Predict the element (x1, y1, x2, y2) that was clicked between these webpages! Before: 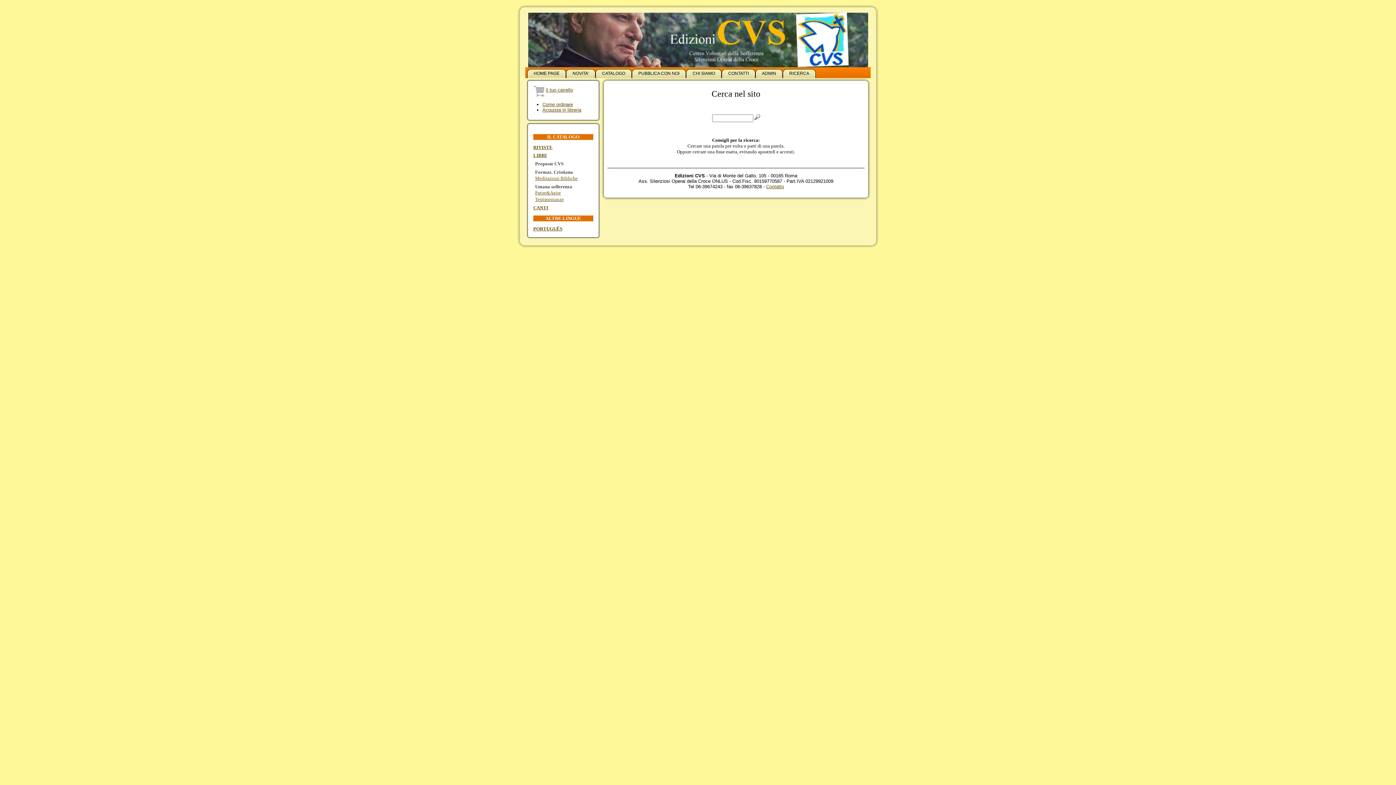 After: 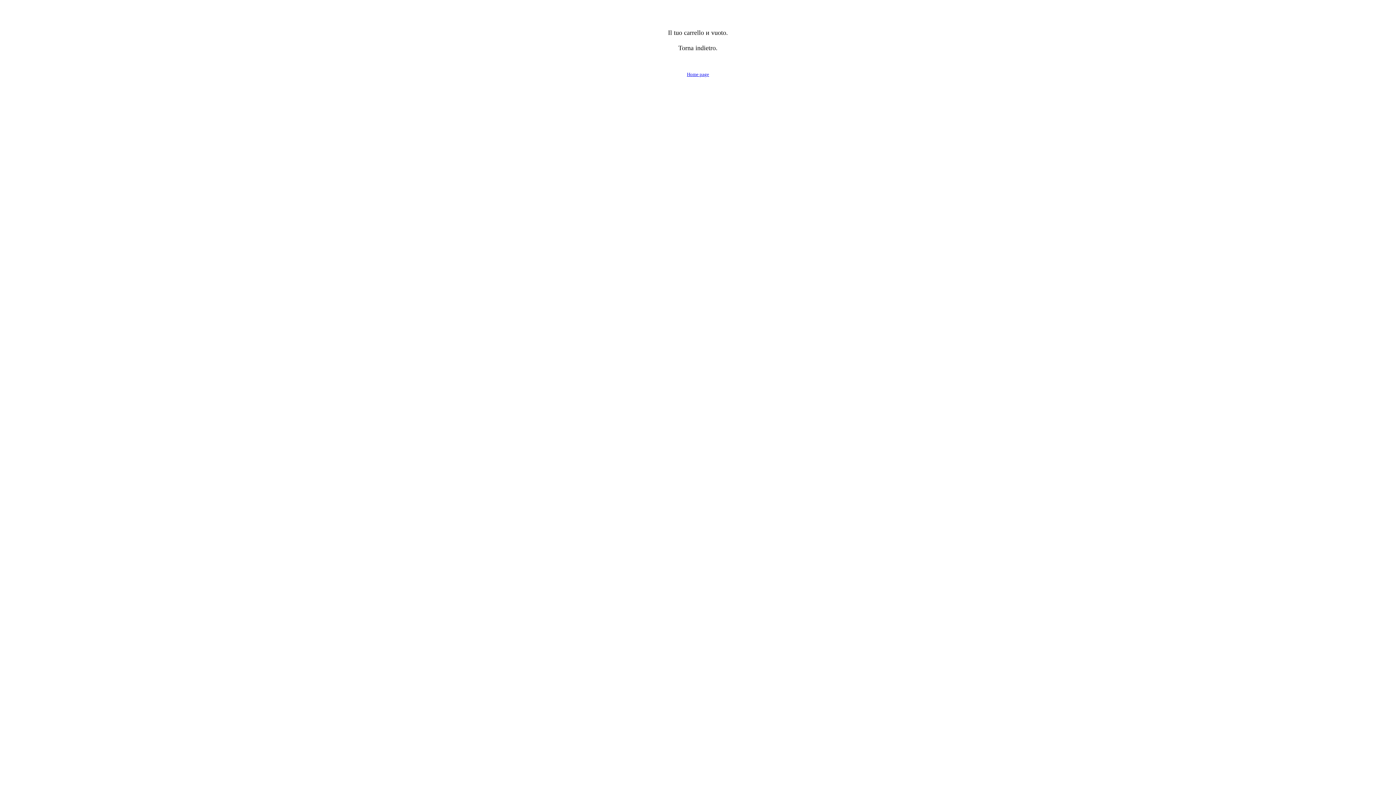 Action: label: Il tuo carrello bbox: (545, 87, 573, 92)